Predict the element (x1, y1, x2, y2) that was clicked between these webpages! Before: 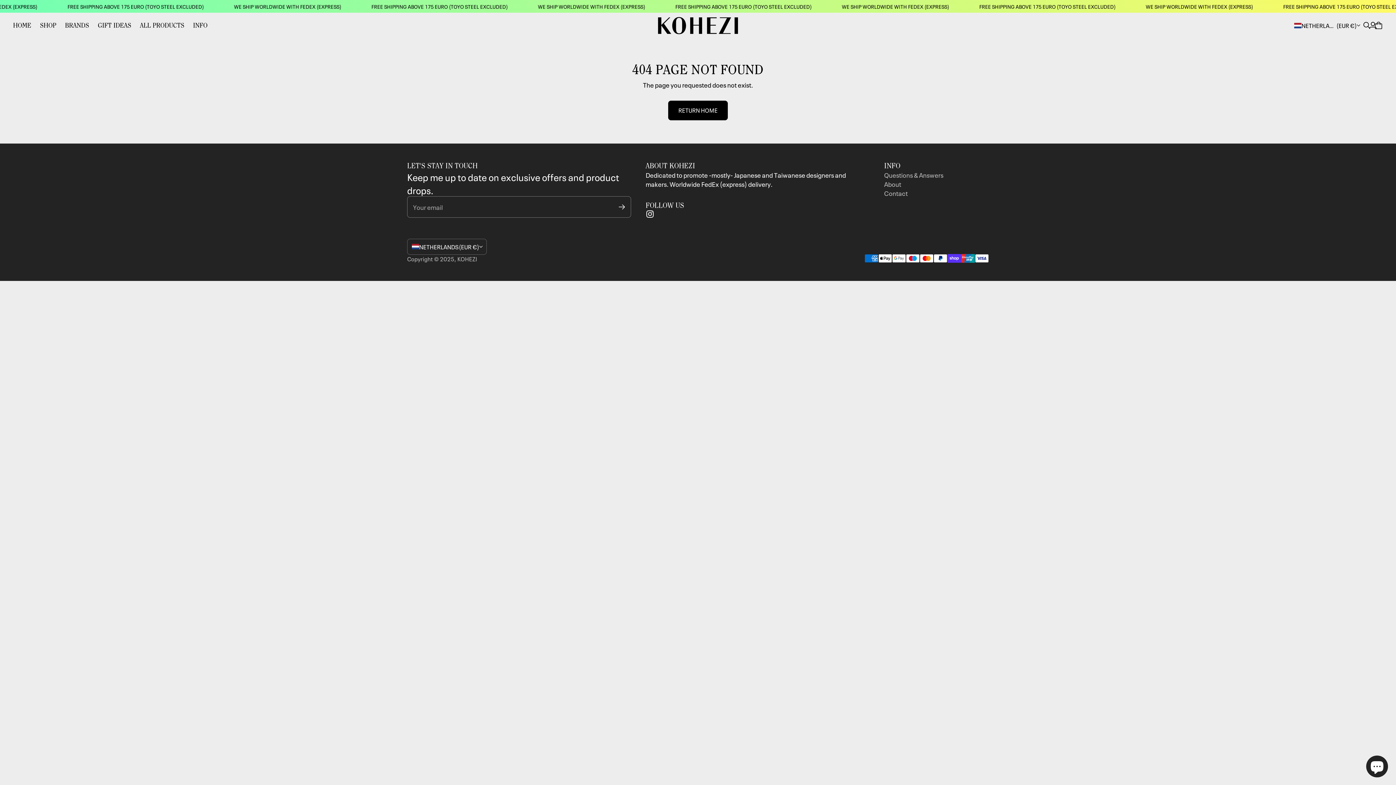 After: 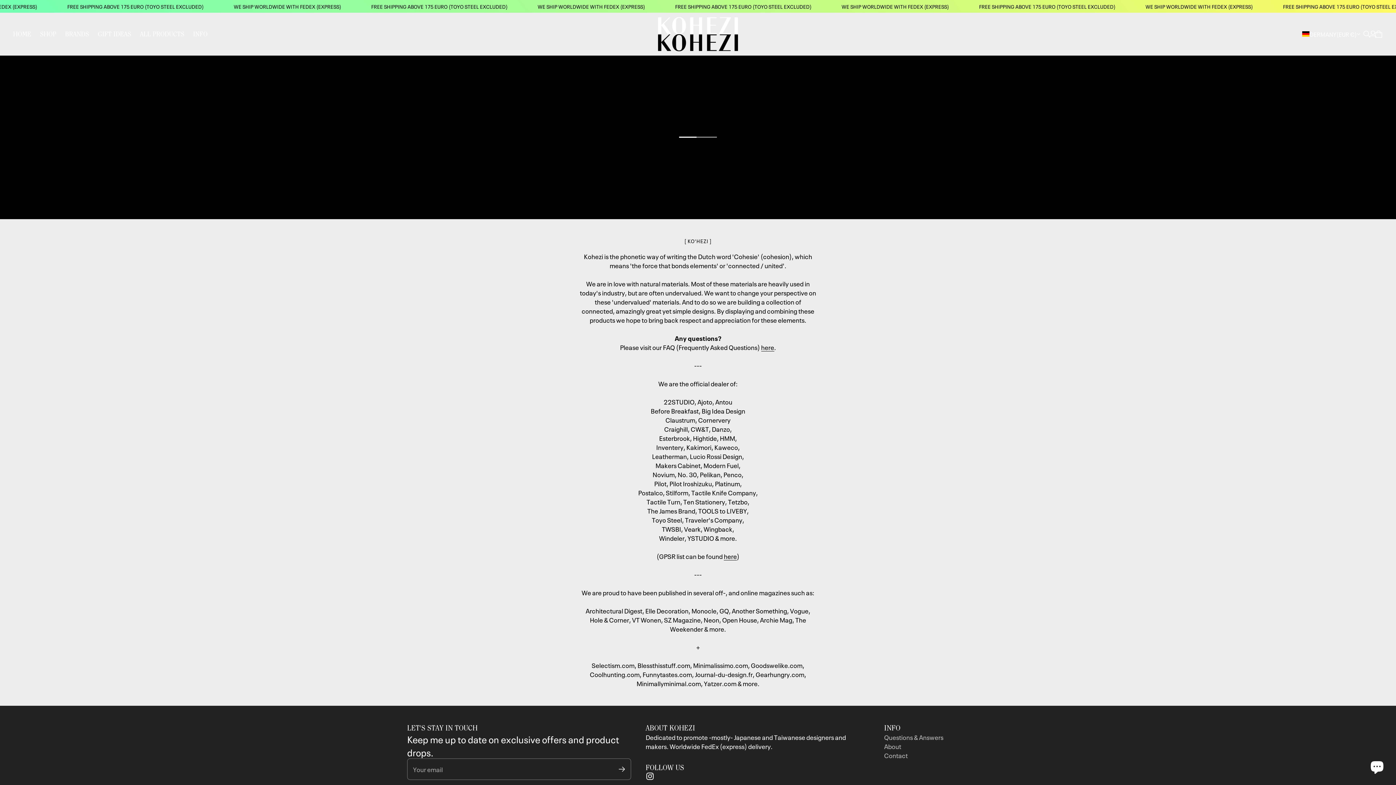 Action: label: About bbox: (884, 179, 901, 188)